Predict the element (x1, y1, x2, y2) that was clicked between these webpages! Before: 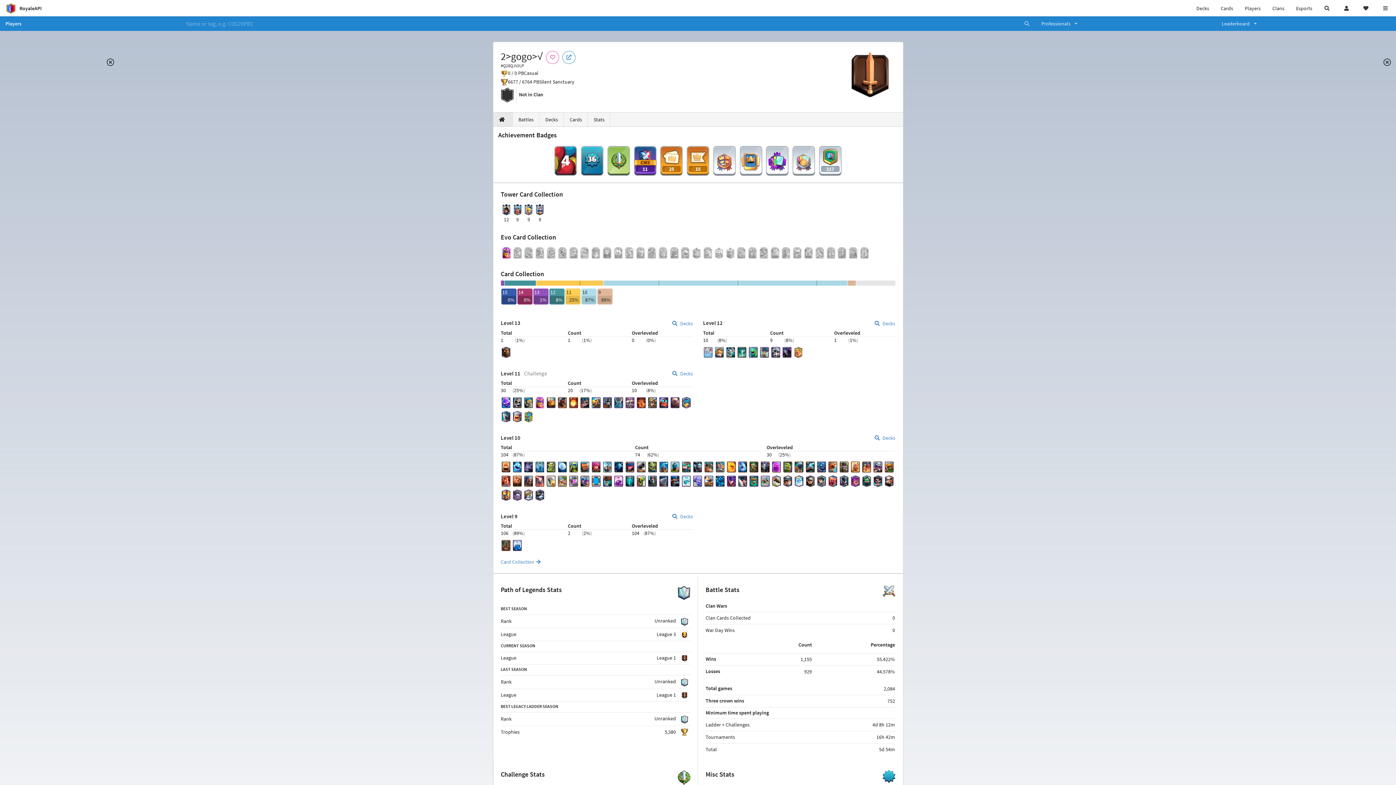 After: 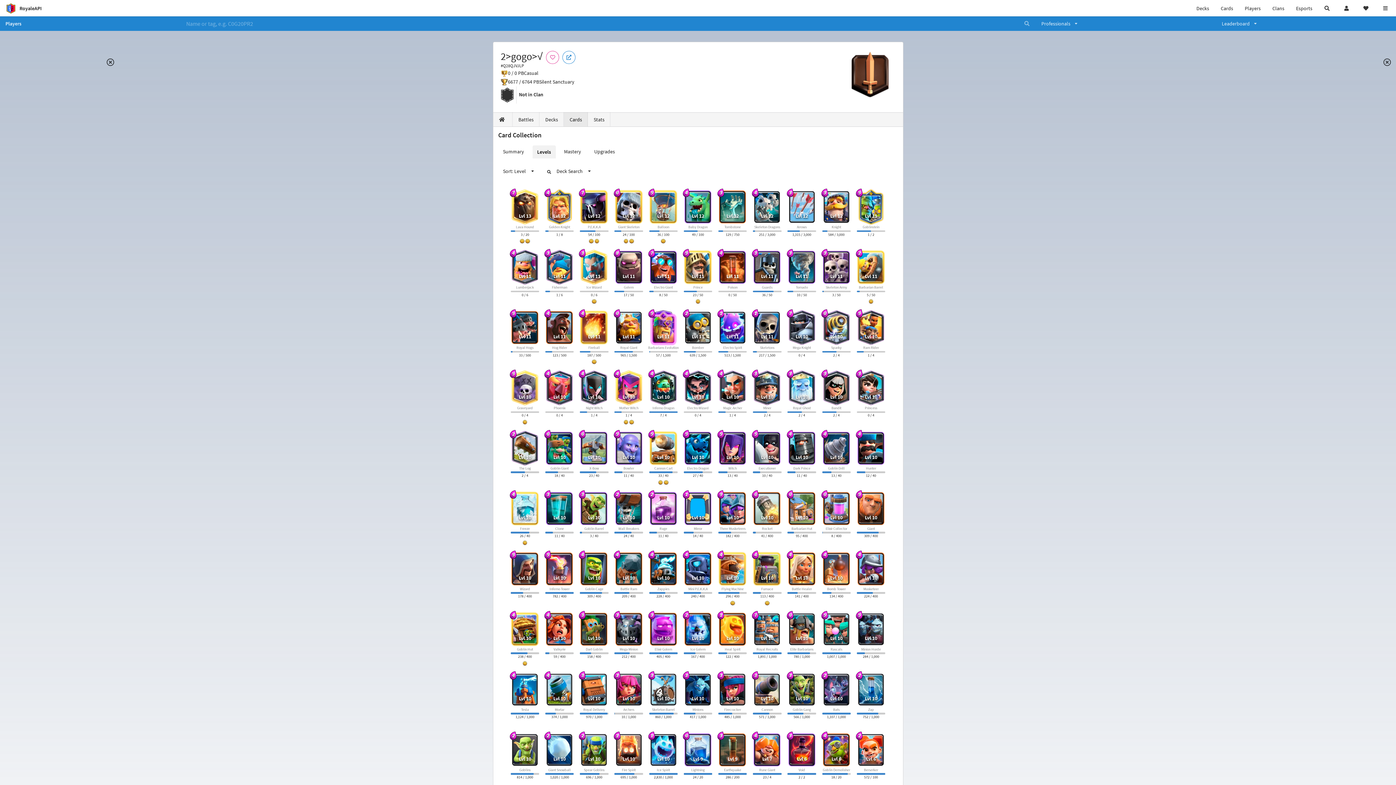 Action: label: Card Collection  bbox: (500, 558, 895, 565)